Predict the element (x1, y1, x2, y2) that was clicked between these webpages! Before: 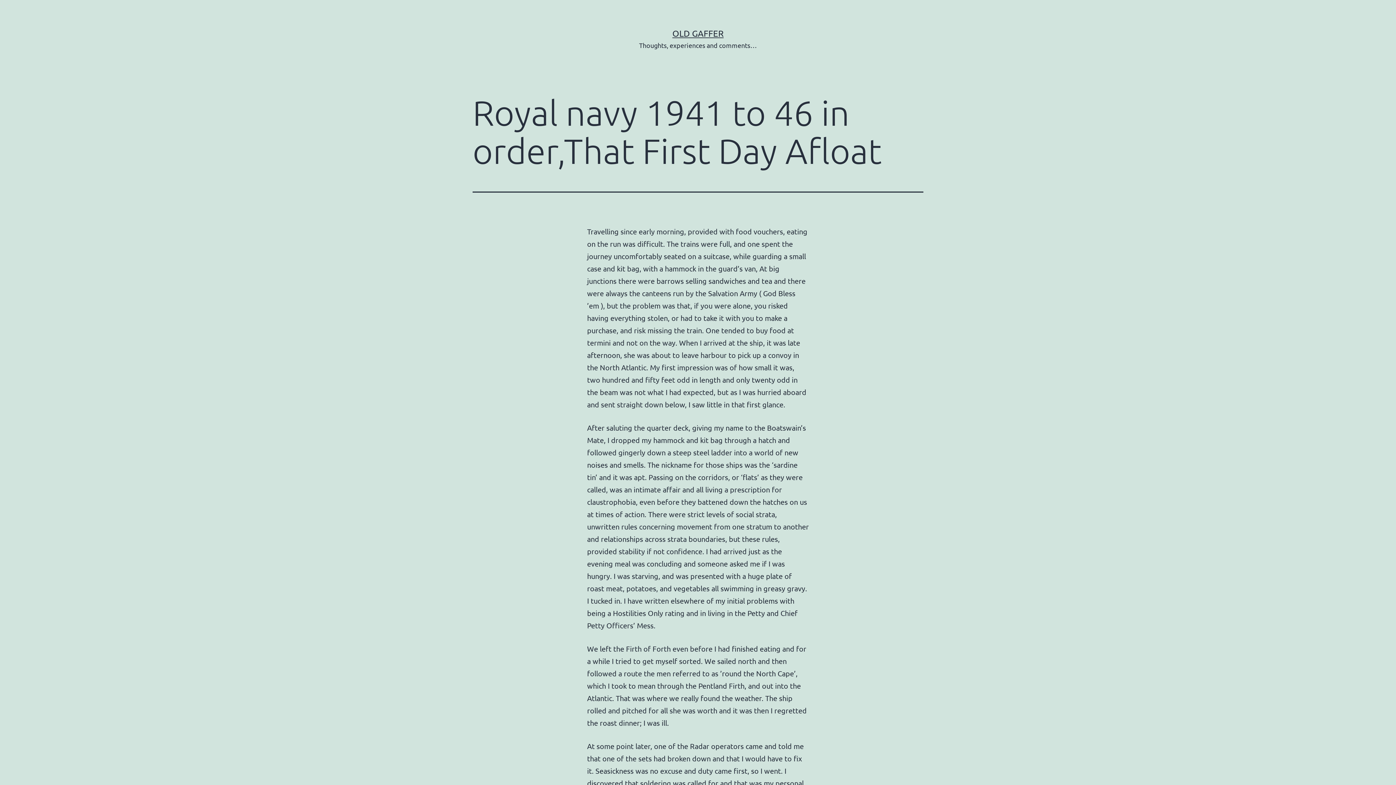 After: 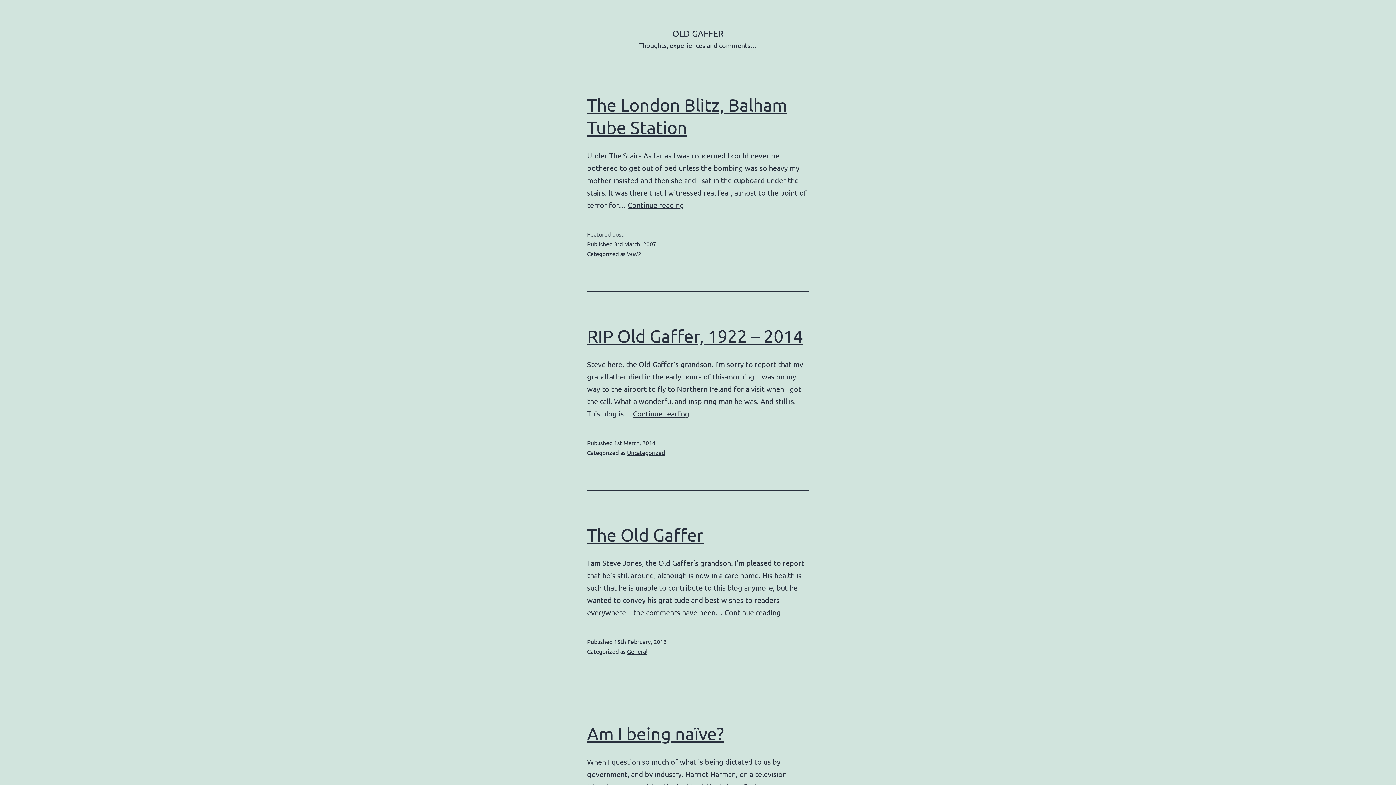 Action: bbox: (672, 28, 723, 38) label: OLD GAFFER